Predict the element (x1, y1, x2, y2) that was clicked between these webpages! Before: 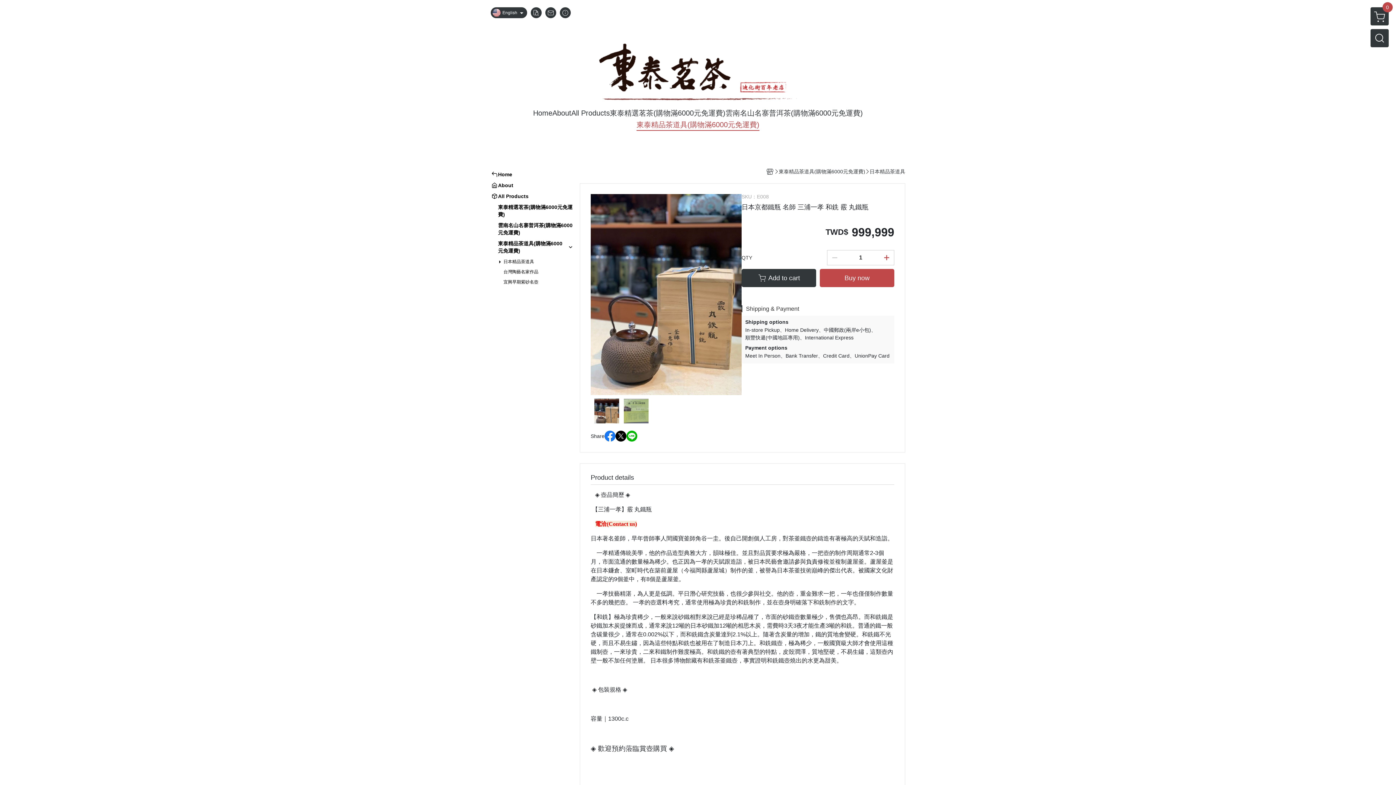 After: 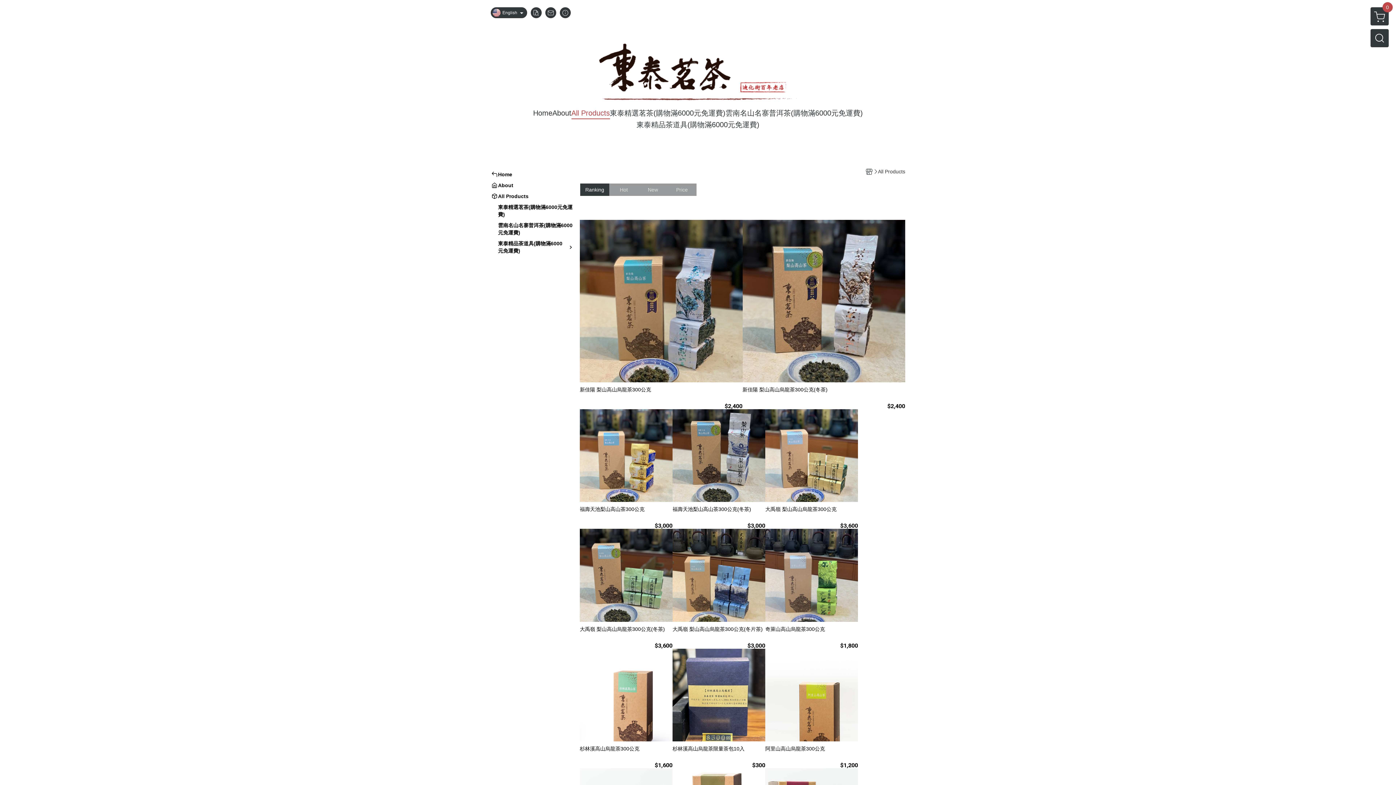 Action: bbox: (498, 192, 528, 200) label: All Products